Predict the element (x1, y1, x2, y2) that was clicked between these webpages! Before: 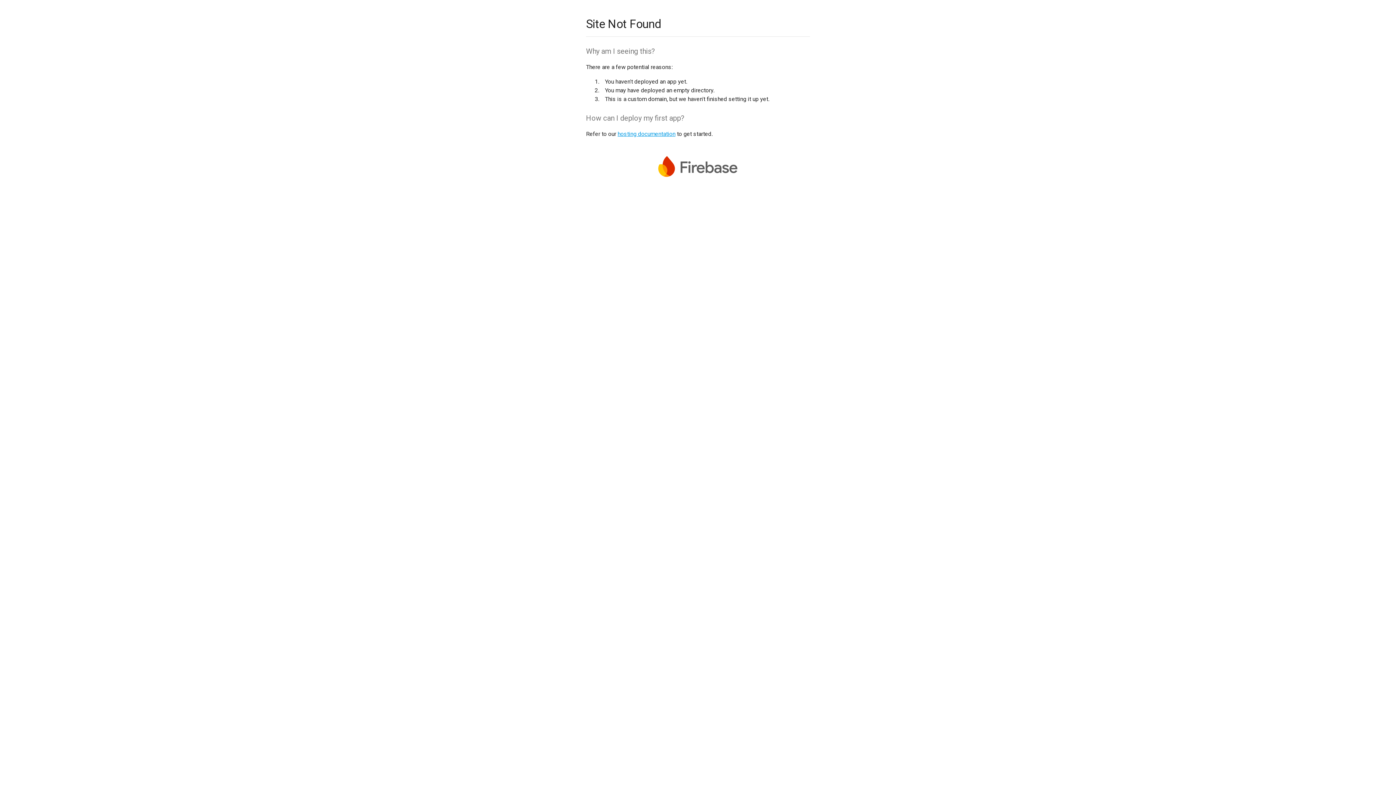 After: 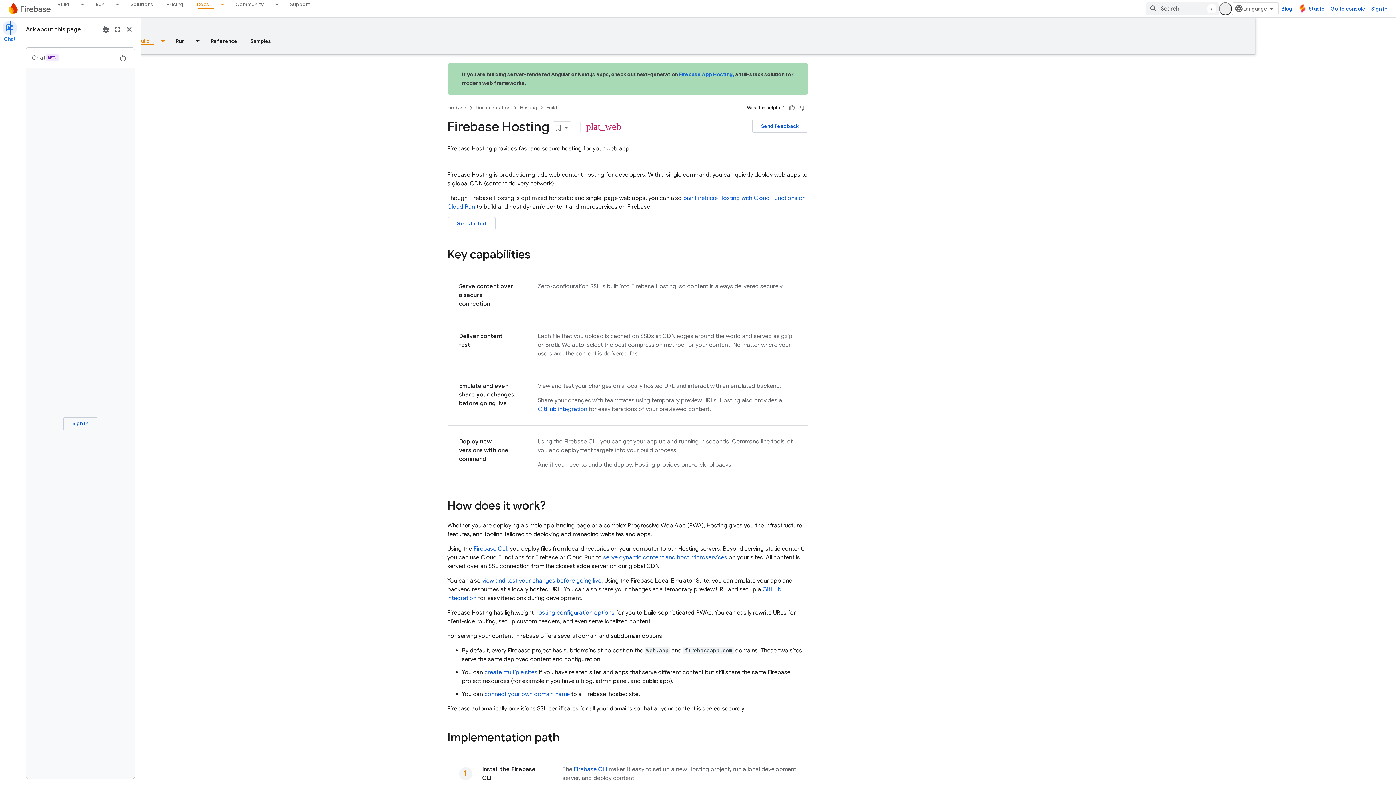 Action: label: hosting documentation bbox: (617, 130, 675, 137)